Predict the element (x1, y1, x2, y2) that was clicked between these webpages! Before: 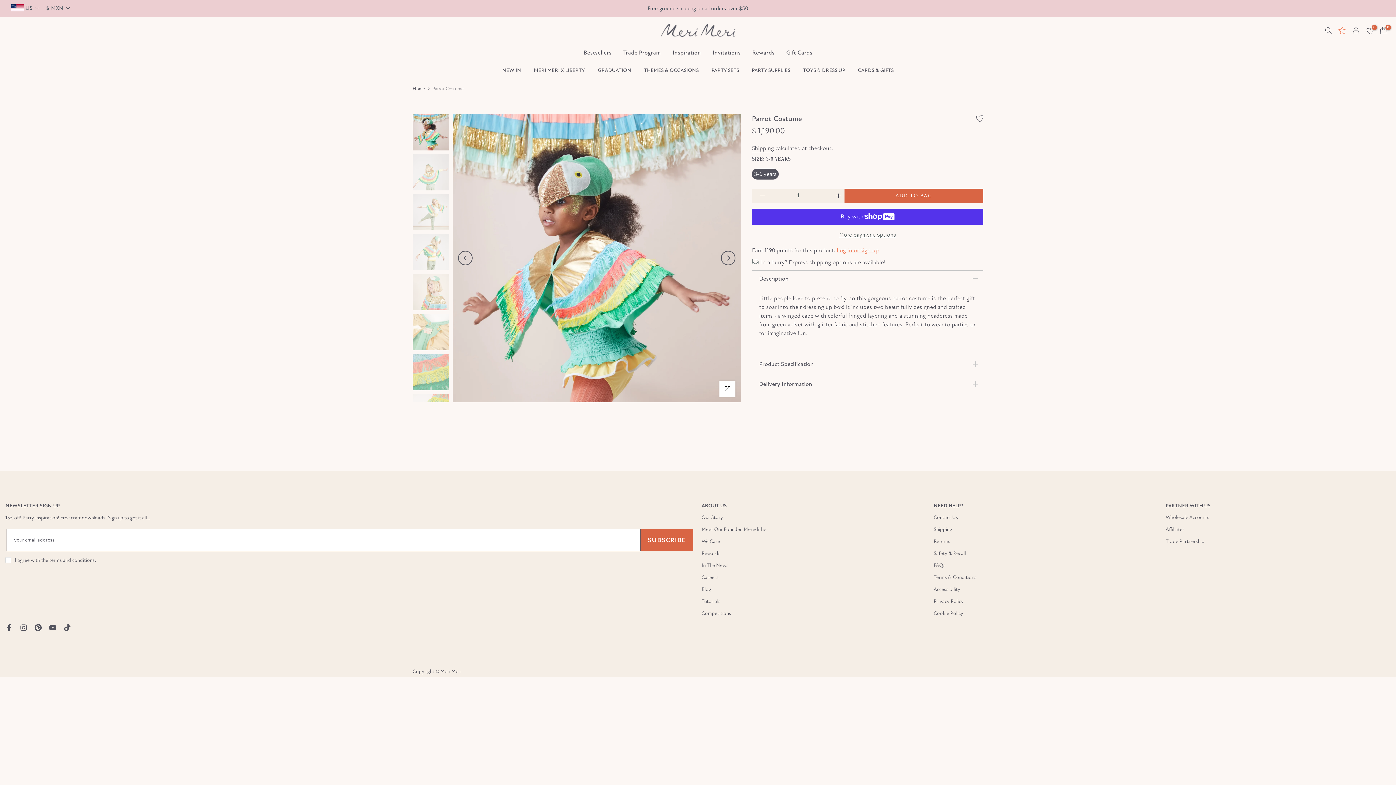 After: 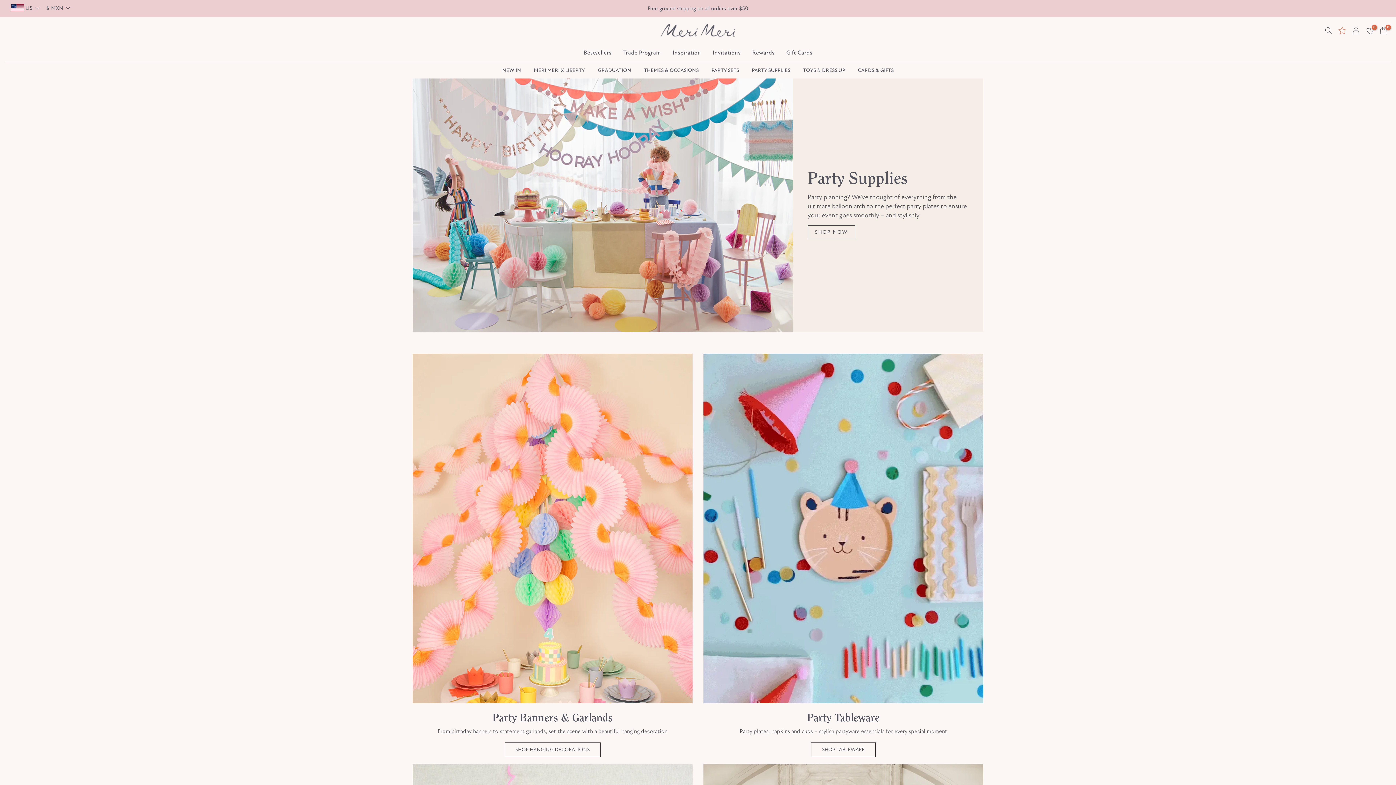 Action: bbox: (745, 66, 796, 74) label: PARTY SUPPLIES